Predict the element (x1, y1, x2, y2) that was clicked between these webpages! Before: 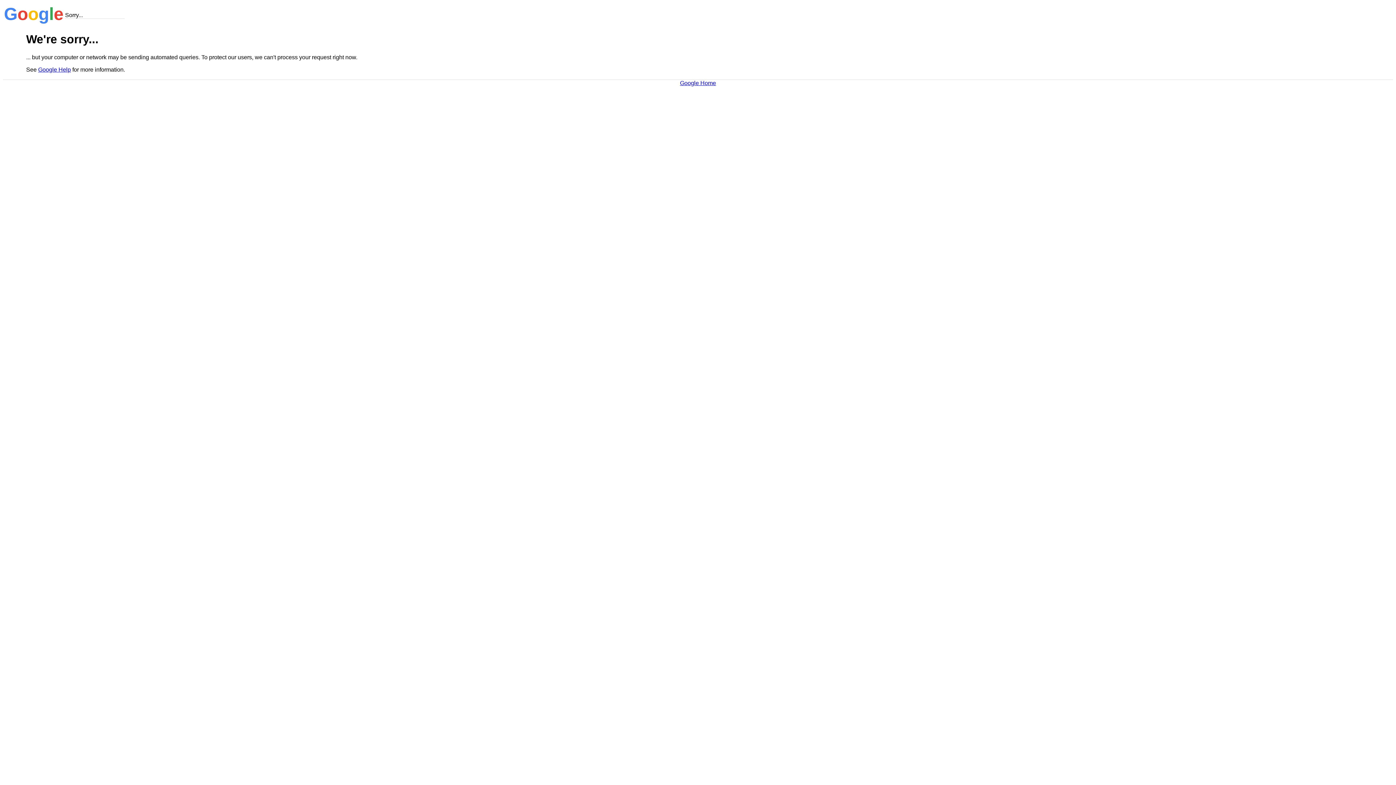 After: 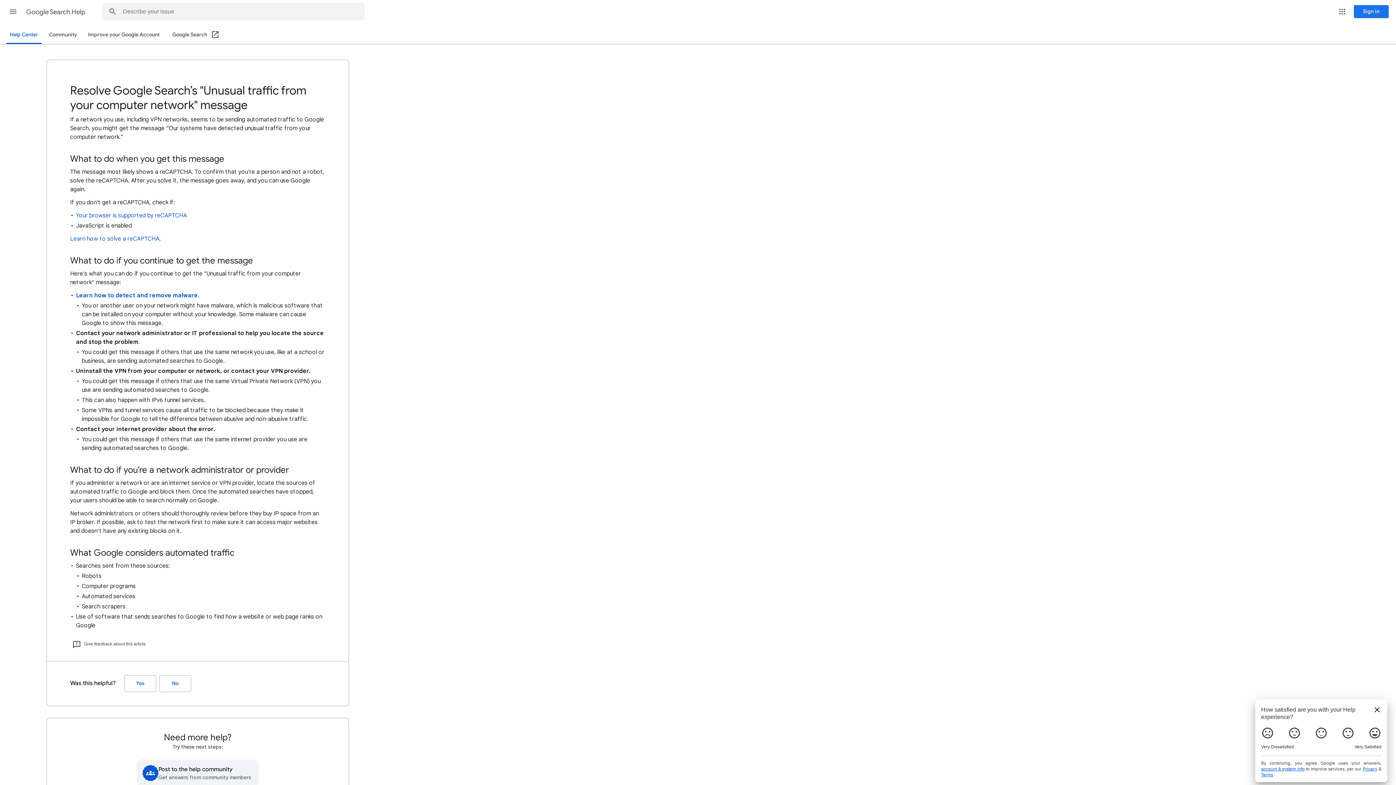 Action: bbox: (38, 66, 70, 72) label: Google Help